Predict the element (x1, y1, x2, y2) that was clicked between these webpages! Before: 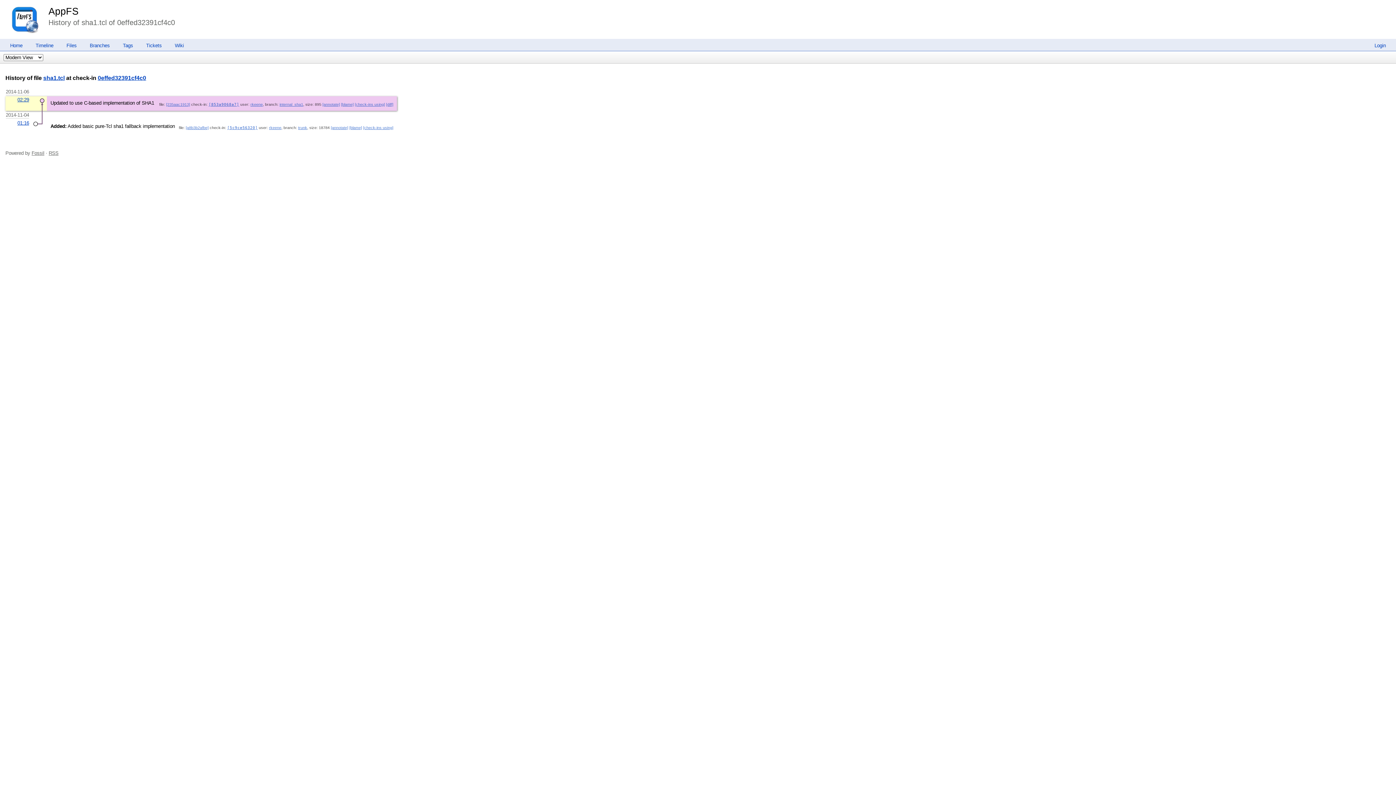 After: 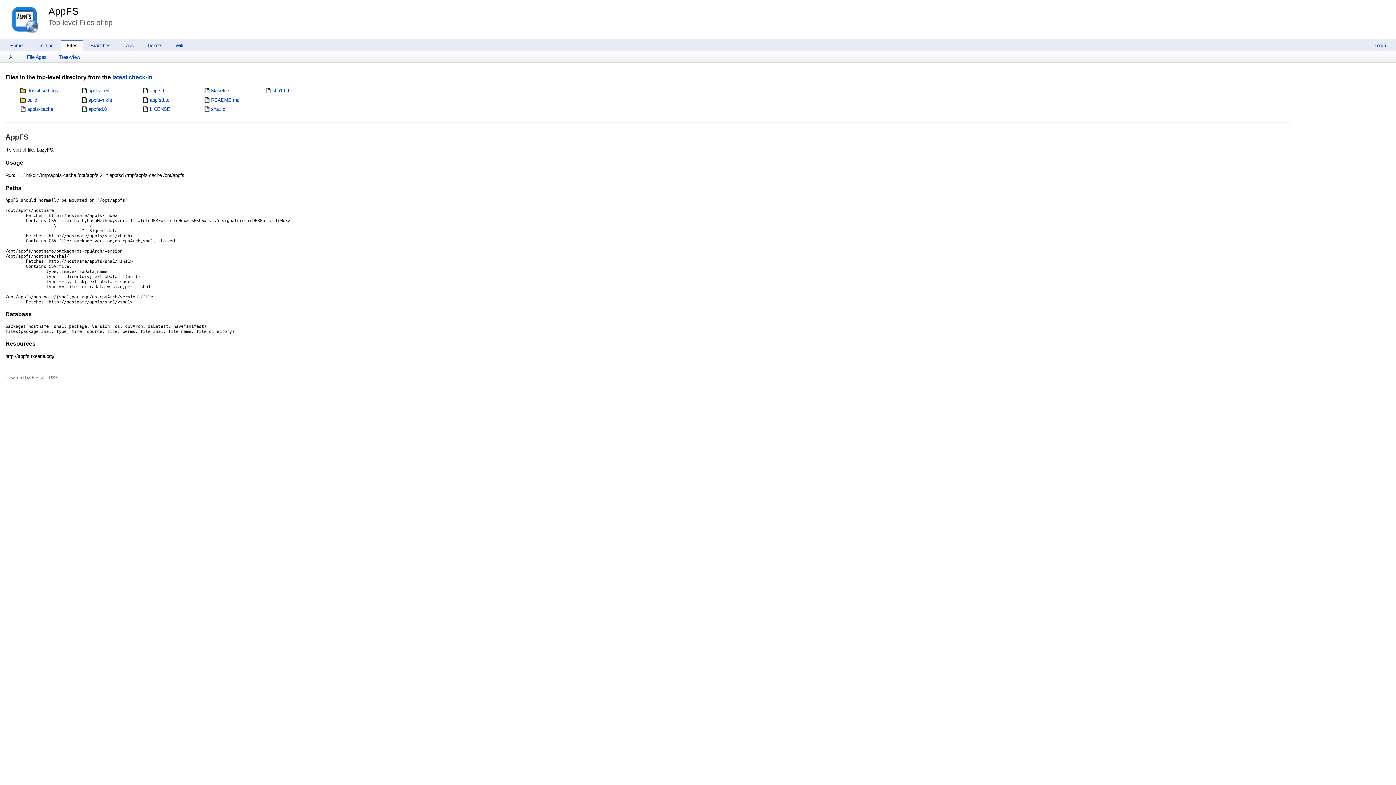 Action: label: Files bbox: (60, 42, 82, 48)